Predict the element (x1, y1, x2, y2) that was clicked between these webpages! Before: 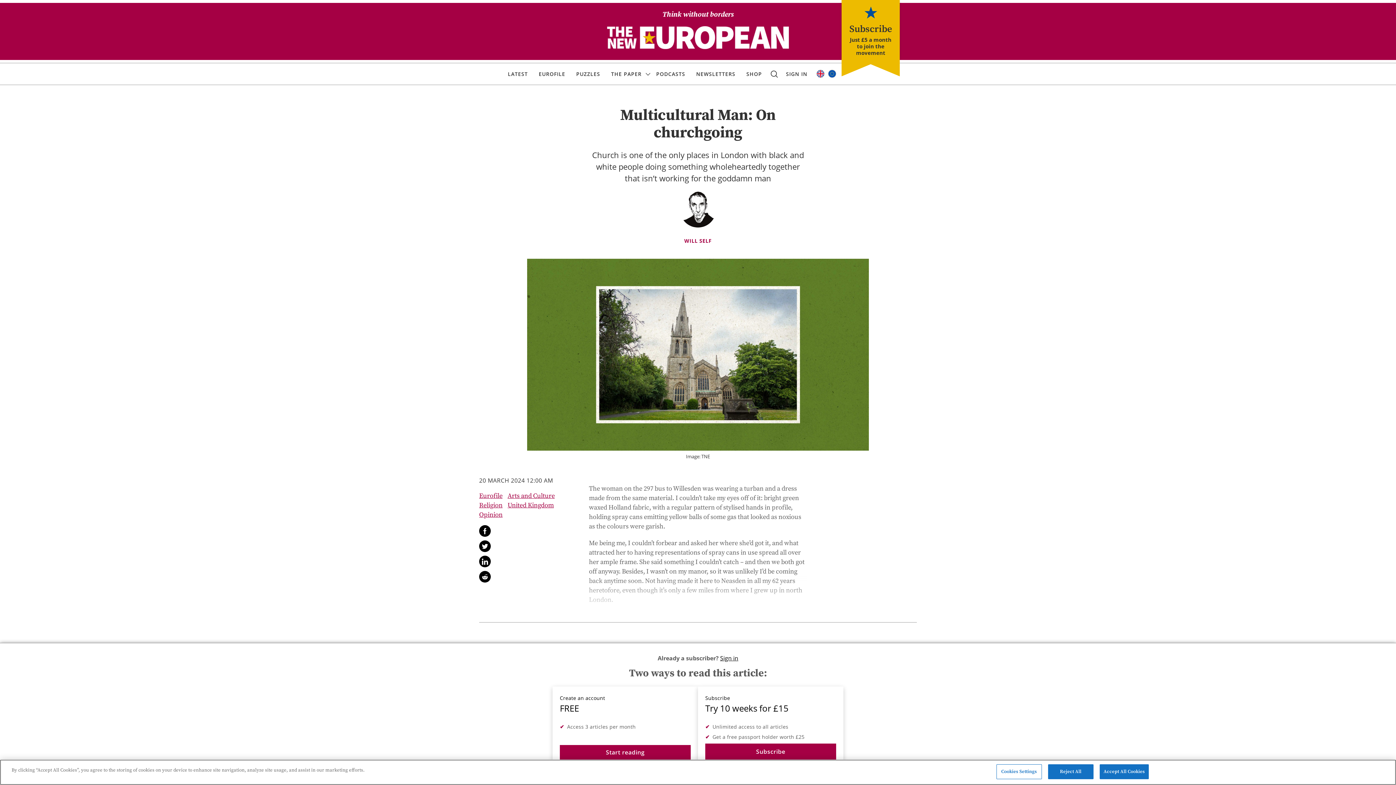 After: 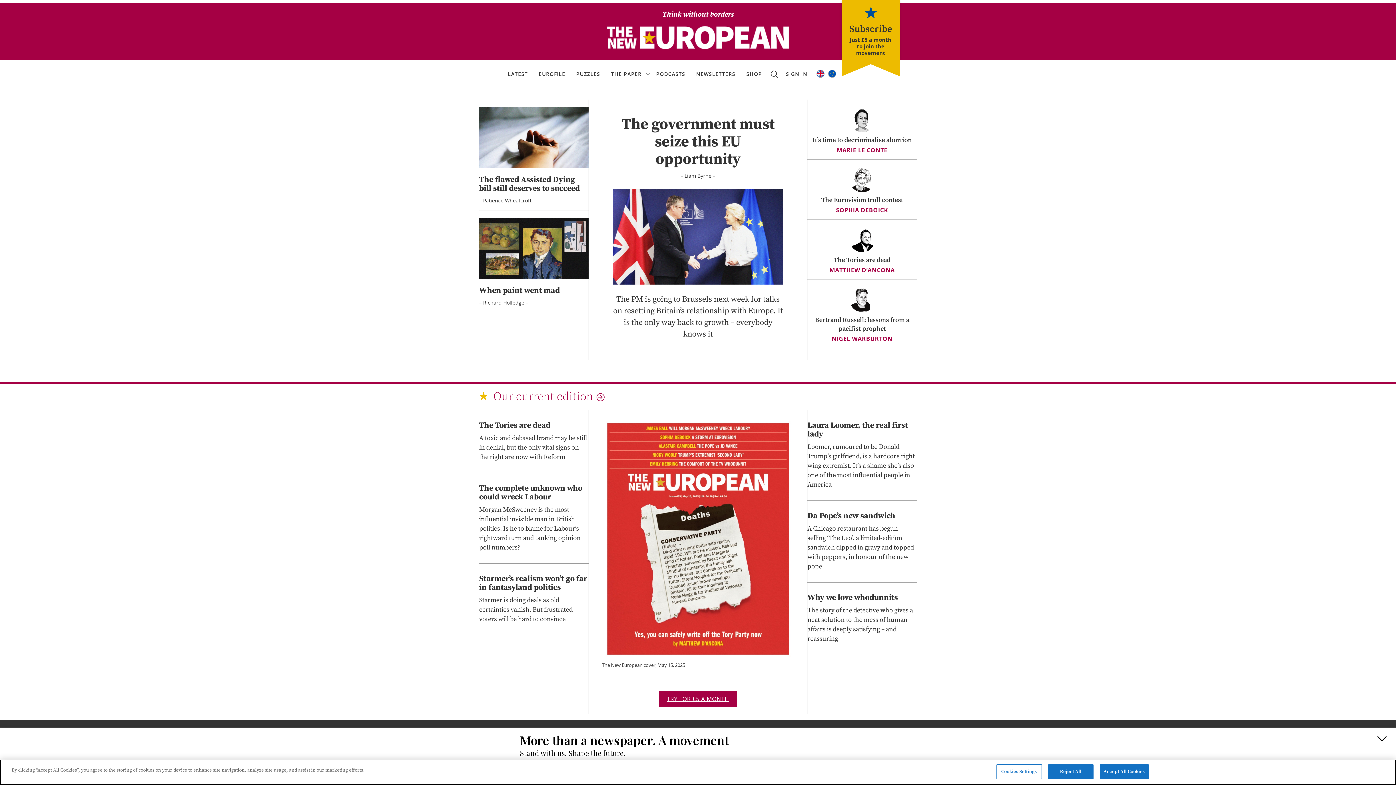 Action: bbox: (816, 69, 824, 77)